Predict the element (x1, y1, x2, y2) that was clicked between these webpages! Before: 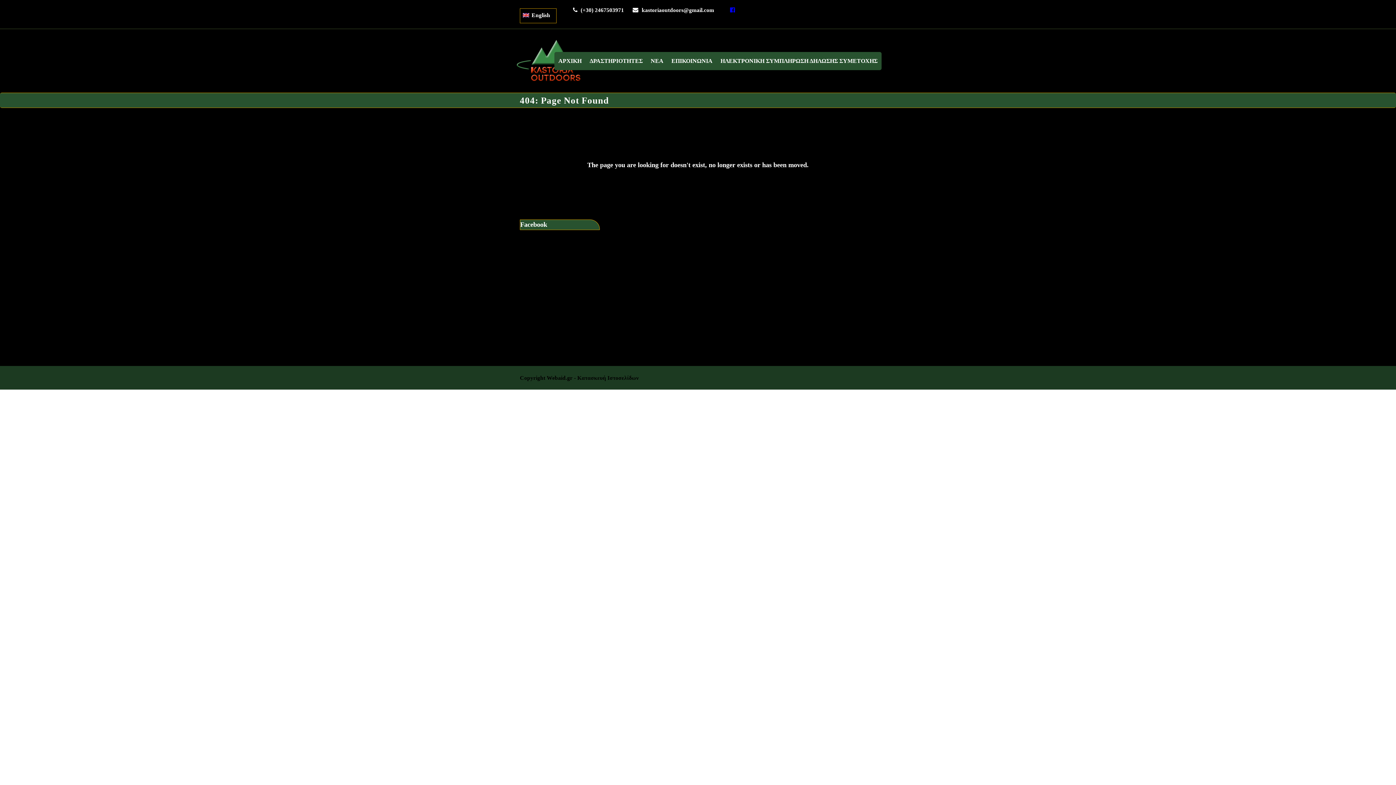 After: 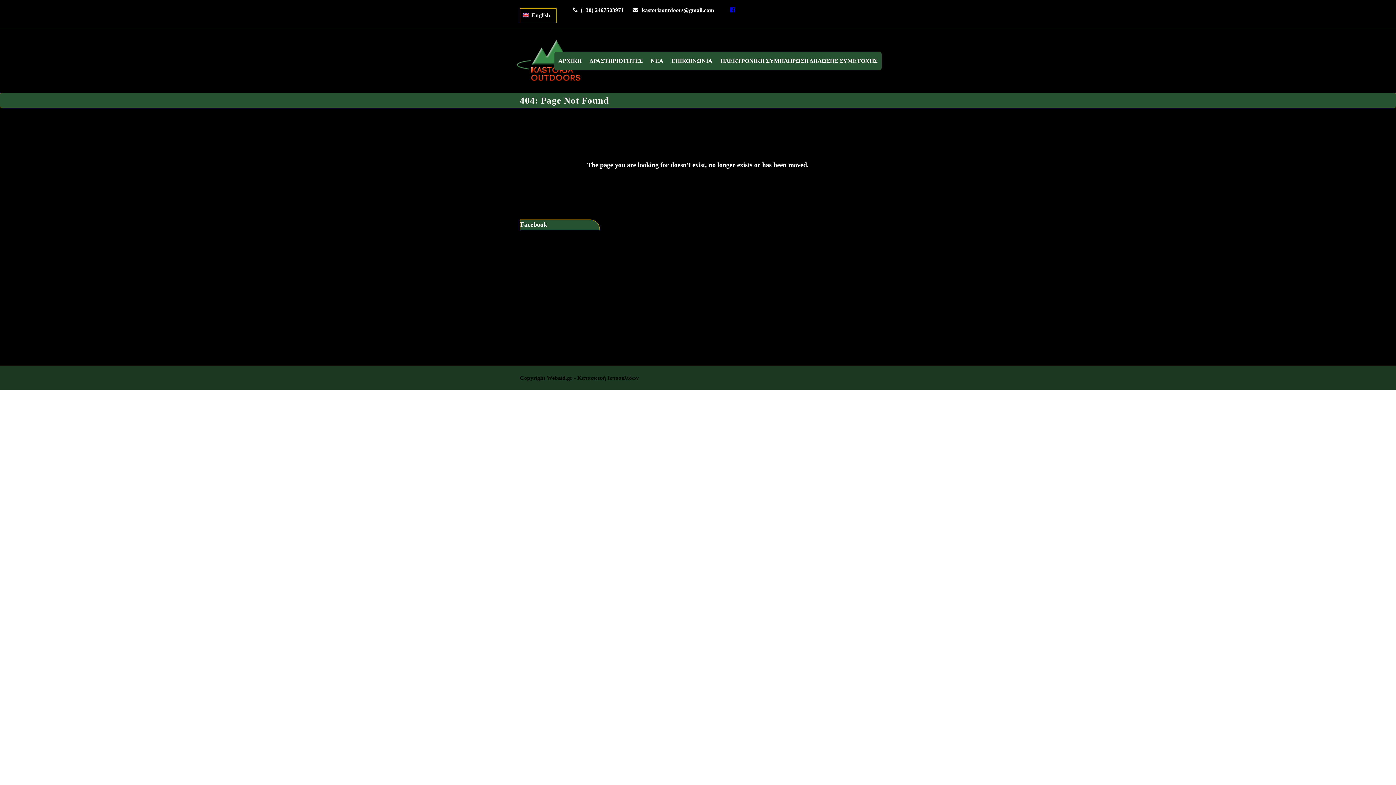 Action: bbox: (715, 6, 735, 13)